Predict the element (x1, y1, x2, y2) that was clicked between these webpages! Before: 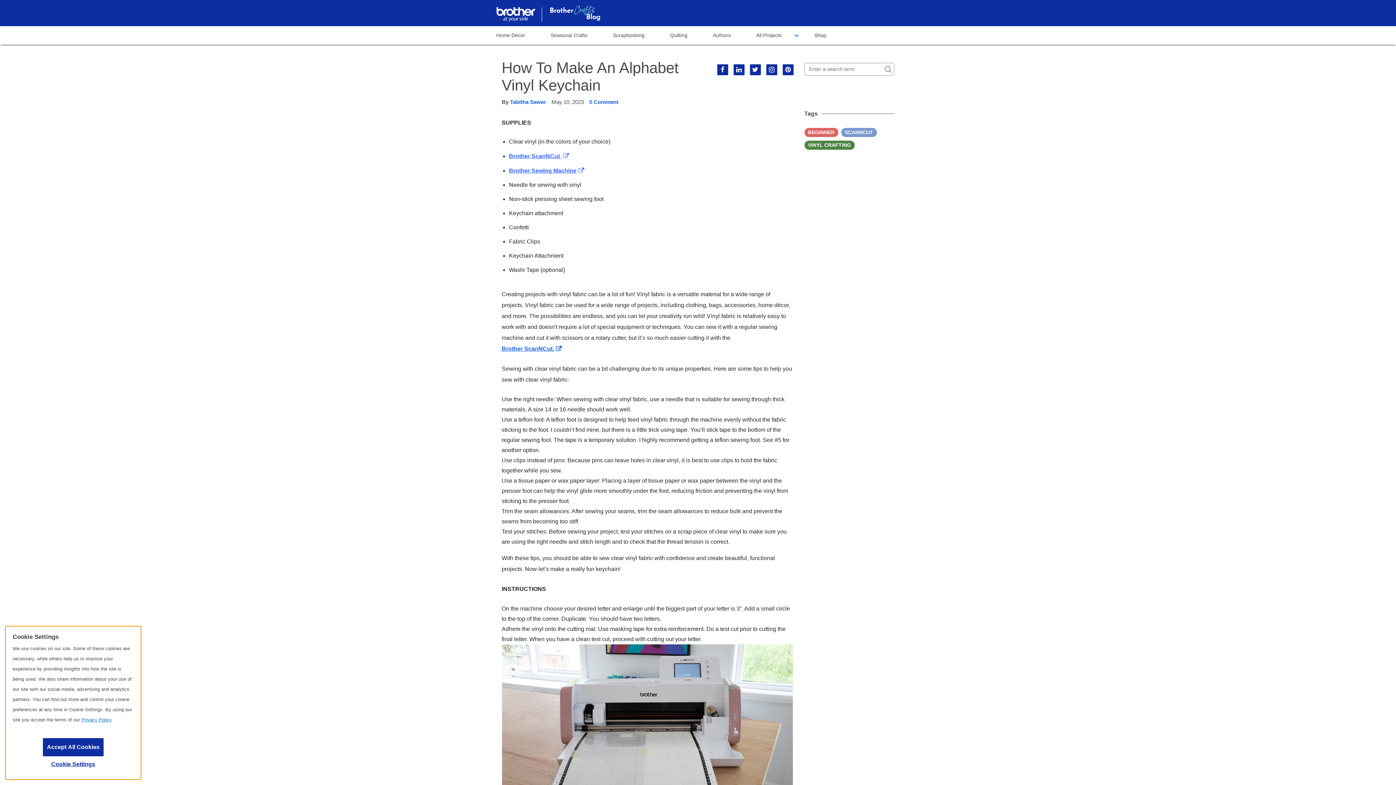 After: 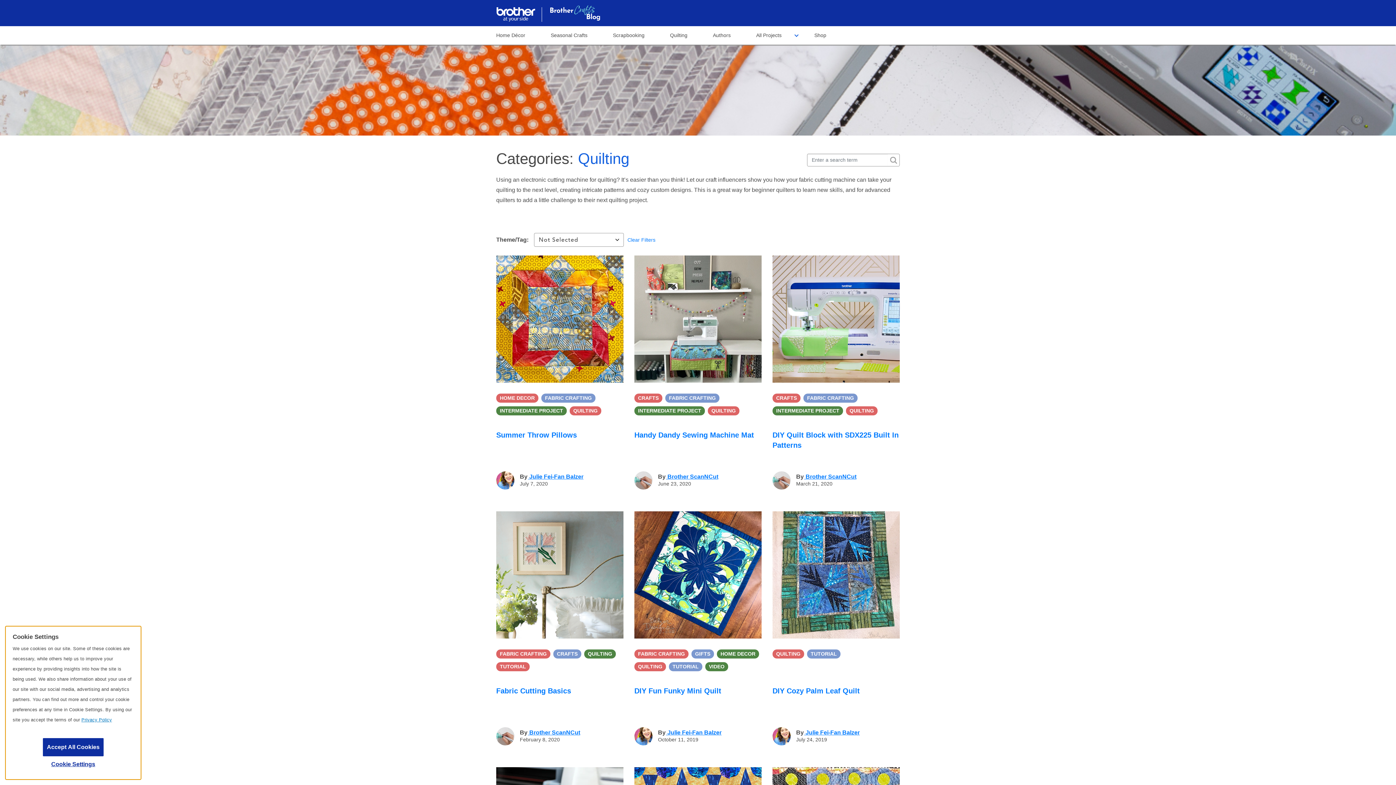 Action: label: Quilting bbox: (657, 26, 700, 44)